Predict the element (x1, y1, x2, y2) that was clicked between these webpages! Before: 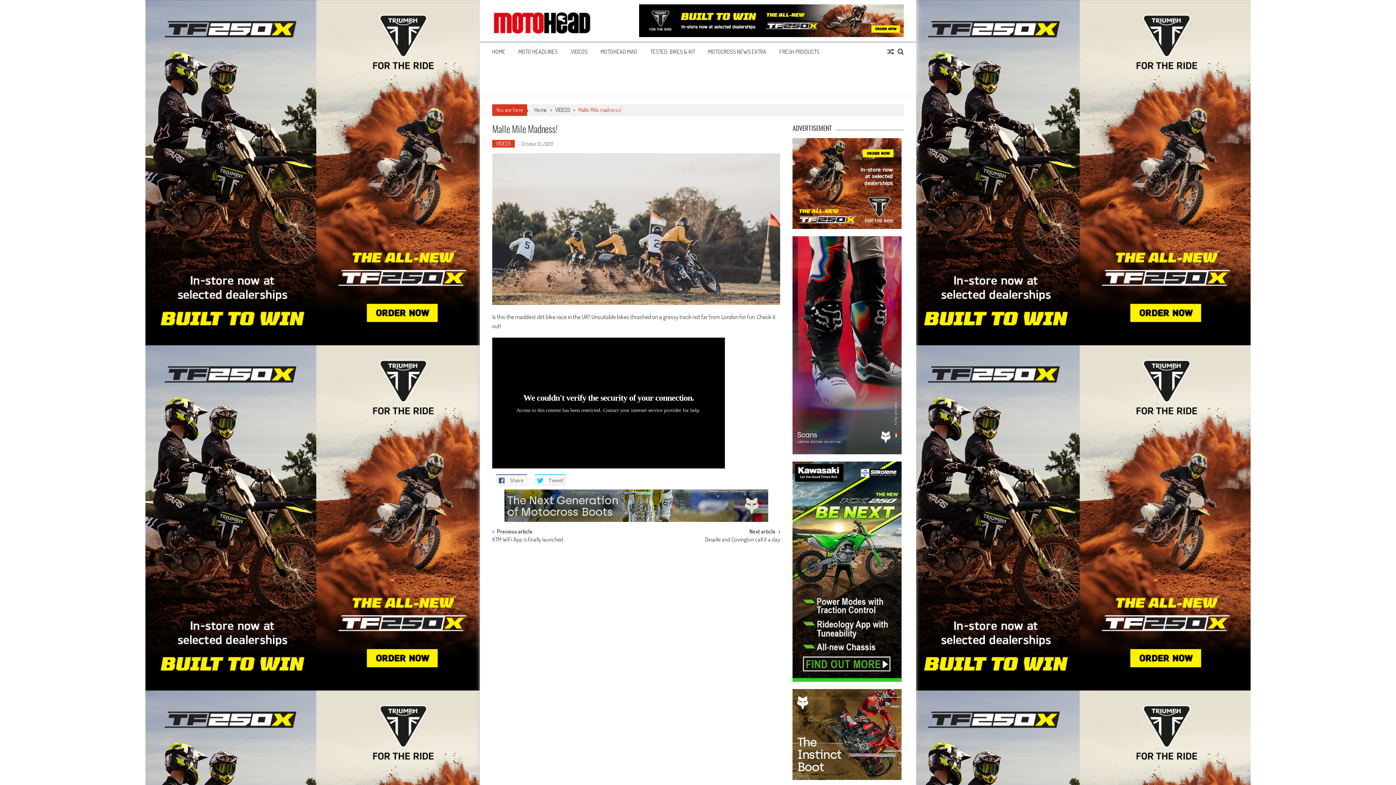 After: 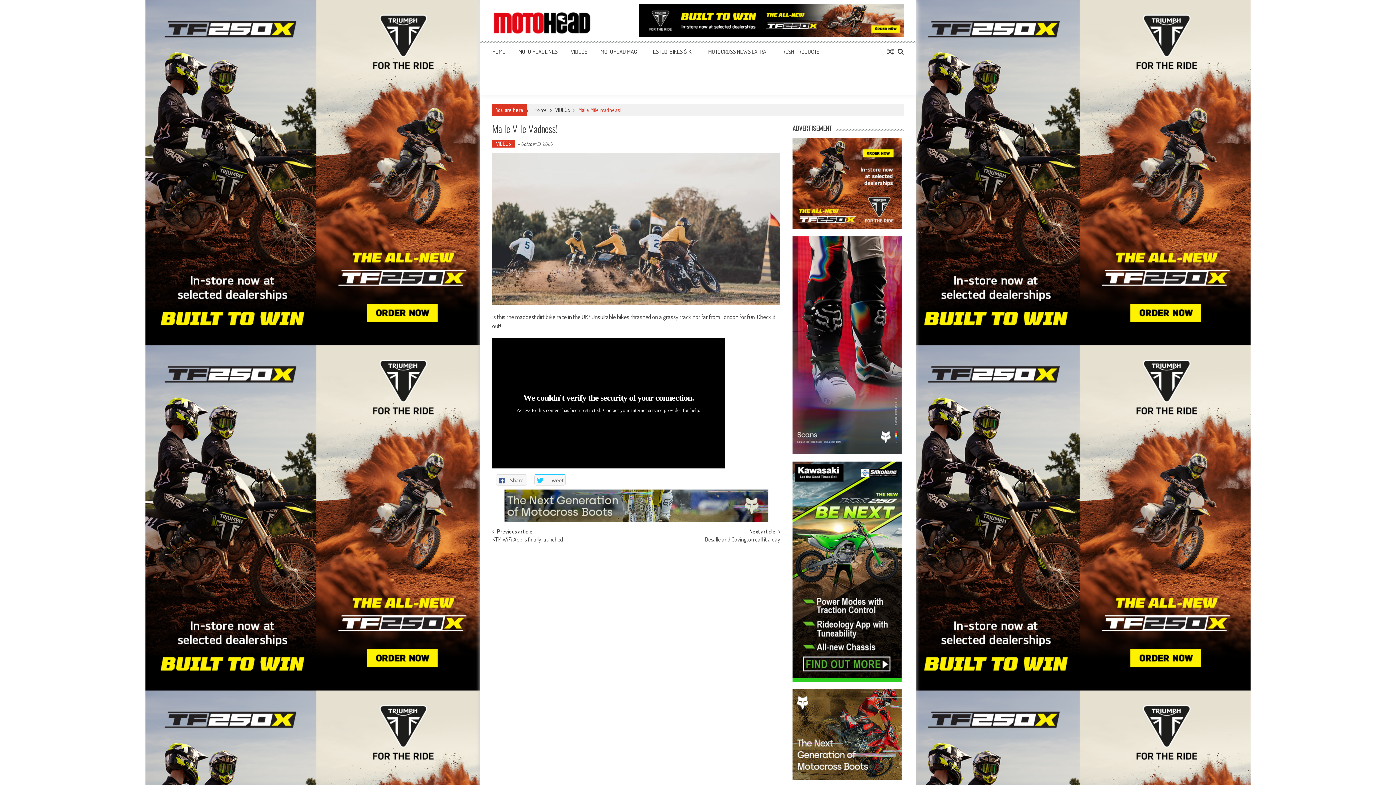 Action: label:  Share bbox: (496, 474, 527, 485)